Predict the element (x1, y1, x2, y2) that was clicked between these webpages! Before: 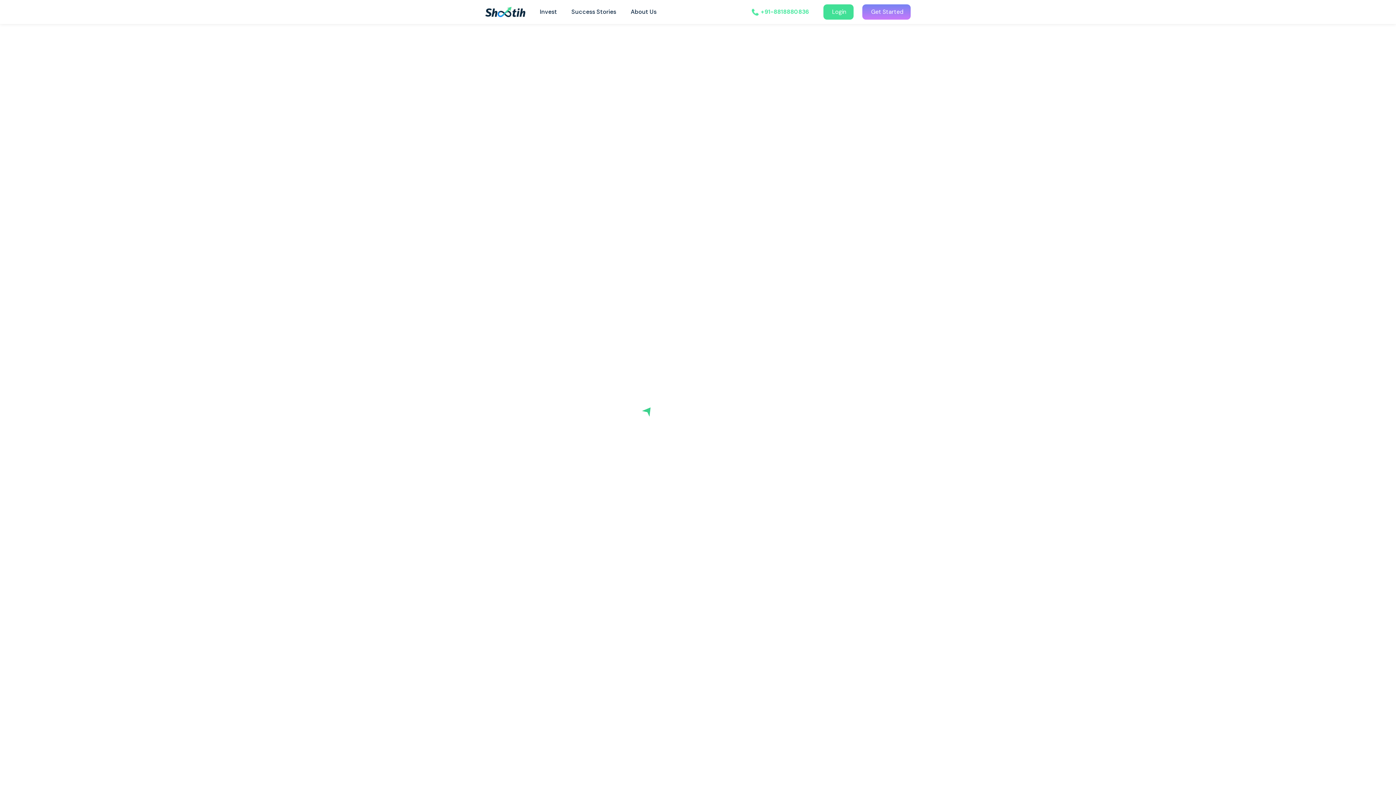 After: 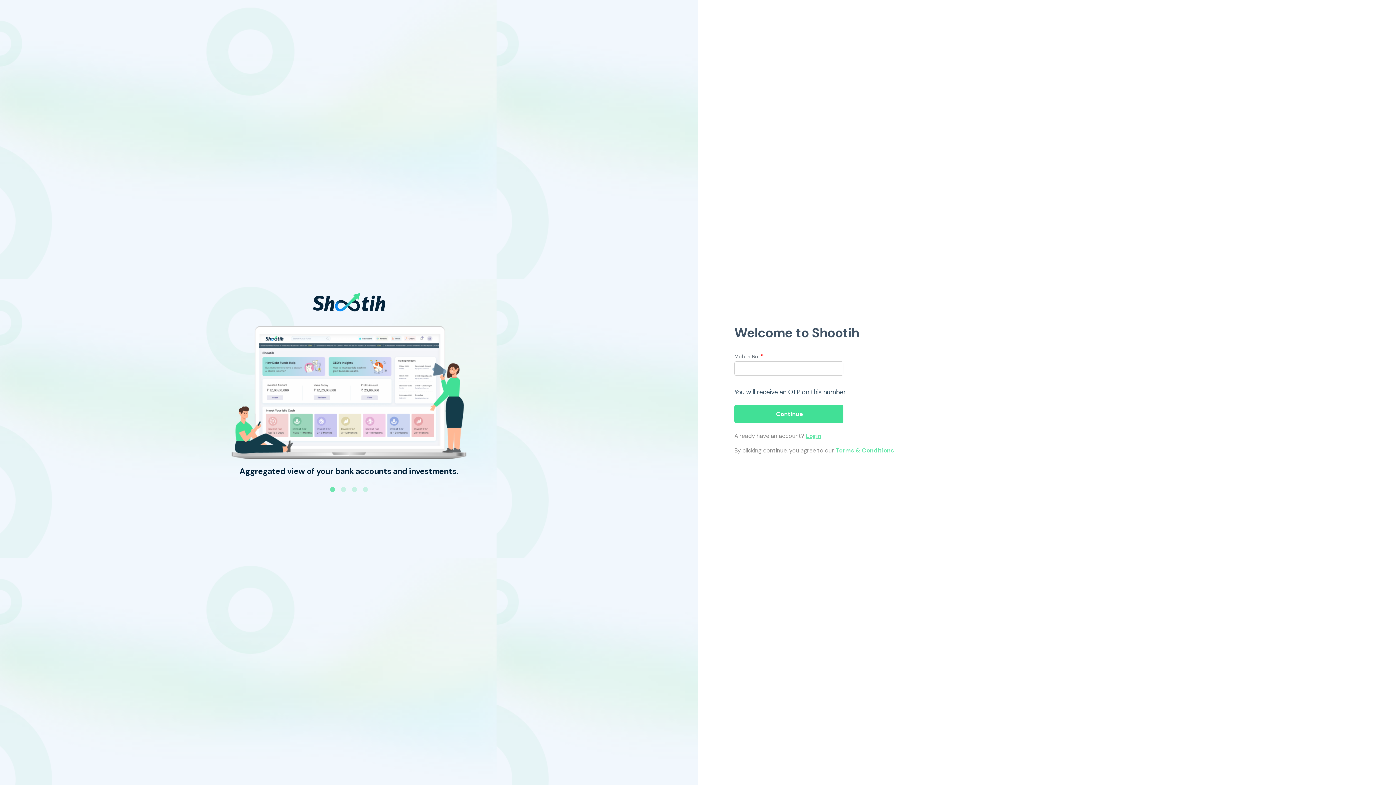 Action: label:  Get Started bbox: (862, 4, 910, 19)